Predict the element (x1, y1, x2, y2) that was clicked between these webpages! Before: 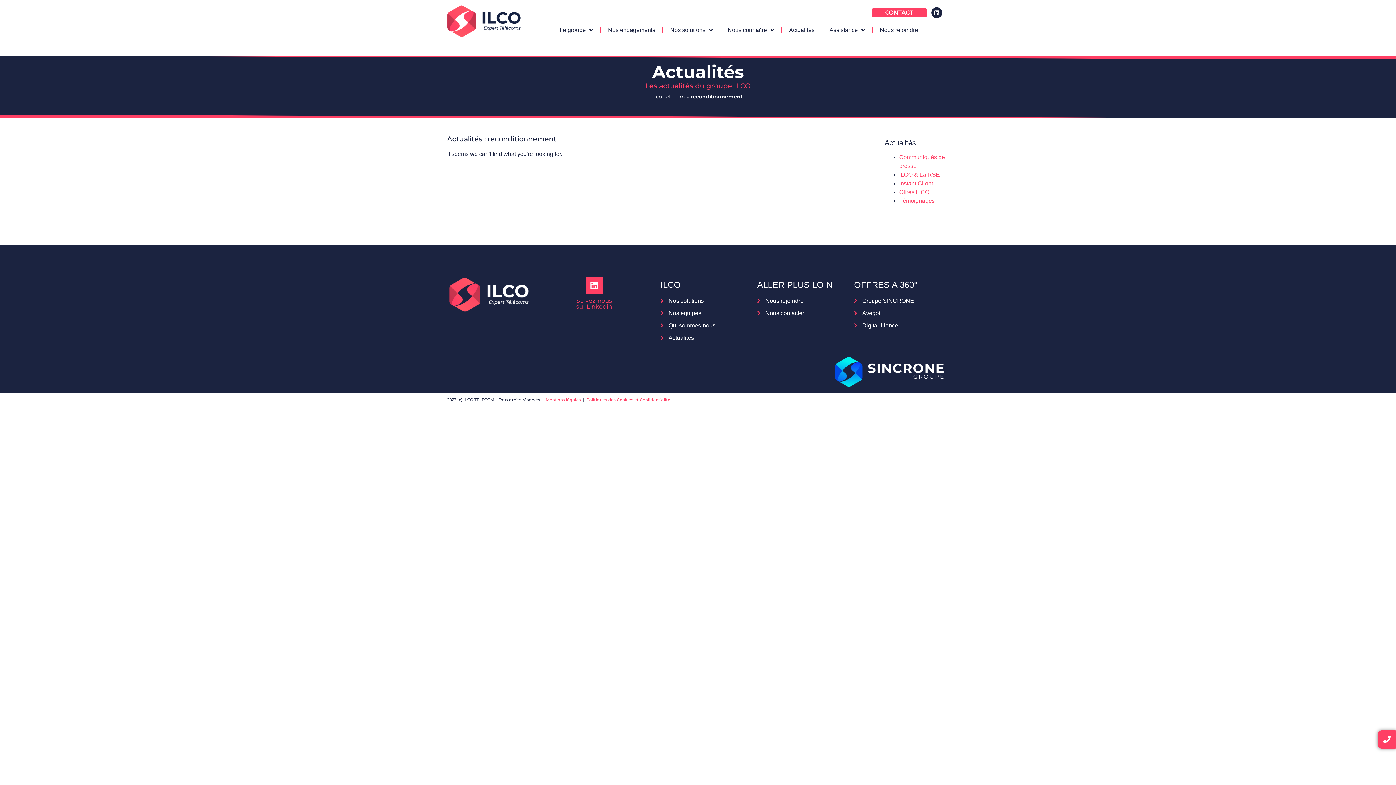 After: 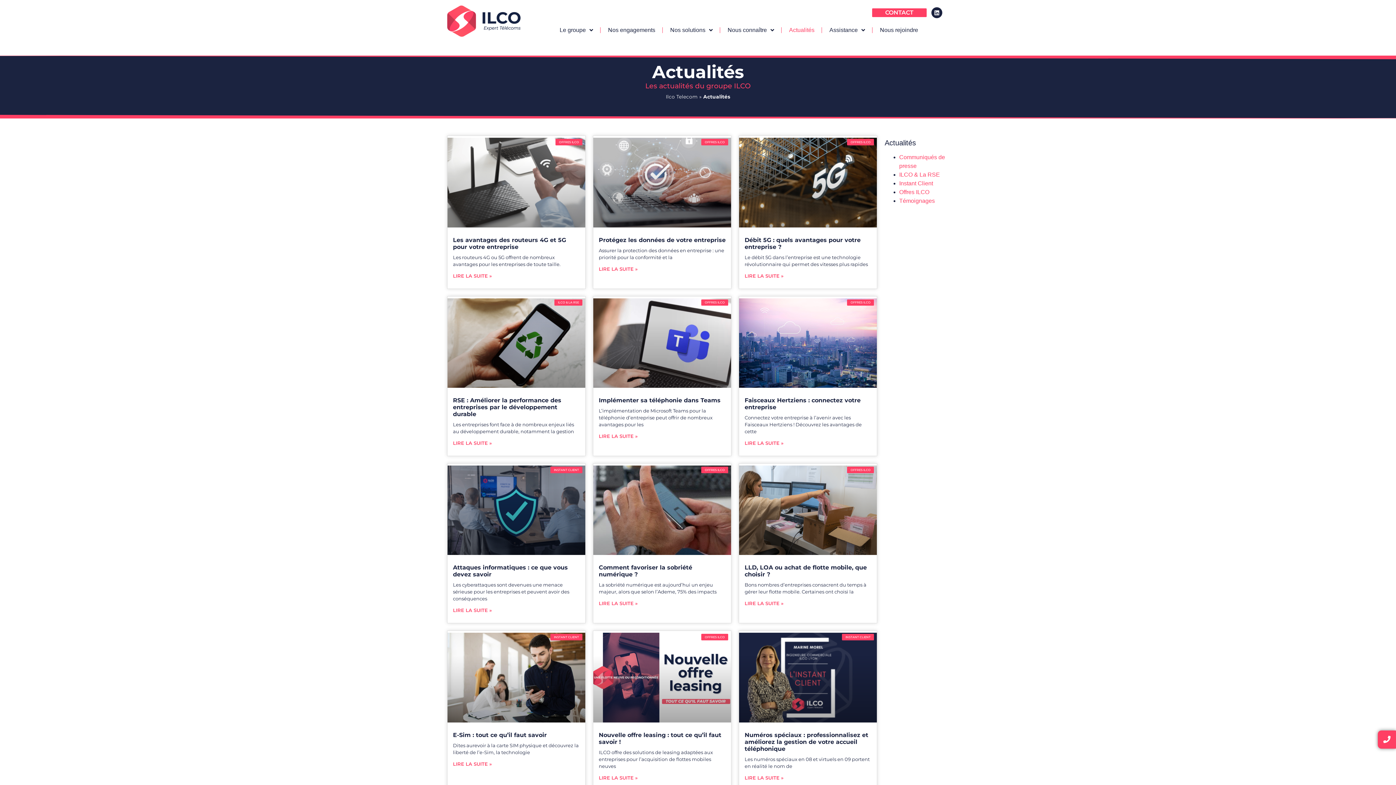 Action: label: Actualités bbox: (781, 21, 821, 38)